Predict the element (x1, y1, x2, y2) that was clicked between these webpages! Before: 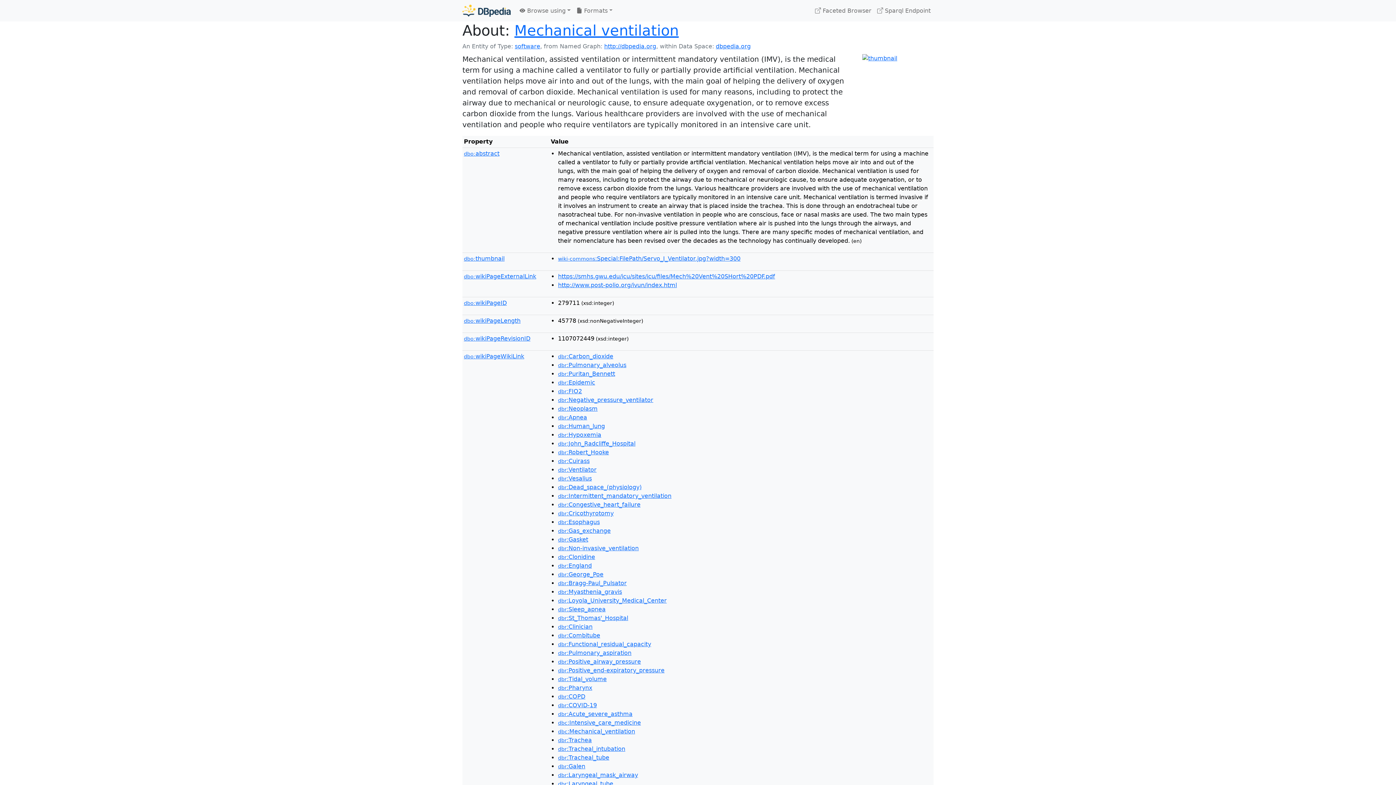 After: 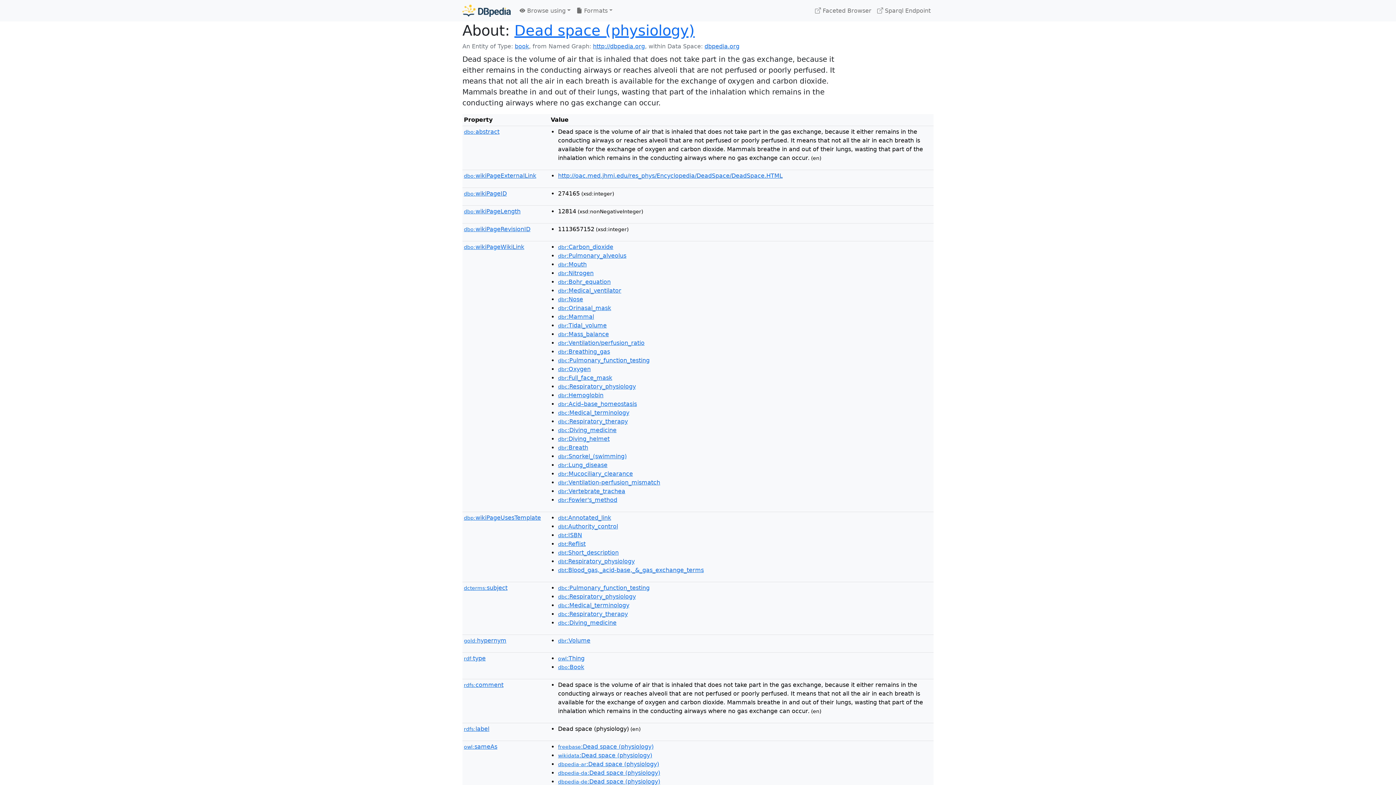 Action: bbox: (558, 484, 641, 490) label: dbr:Dead_space_(physiology)